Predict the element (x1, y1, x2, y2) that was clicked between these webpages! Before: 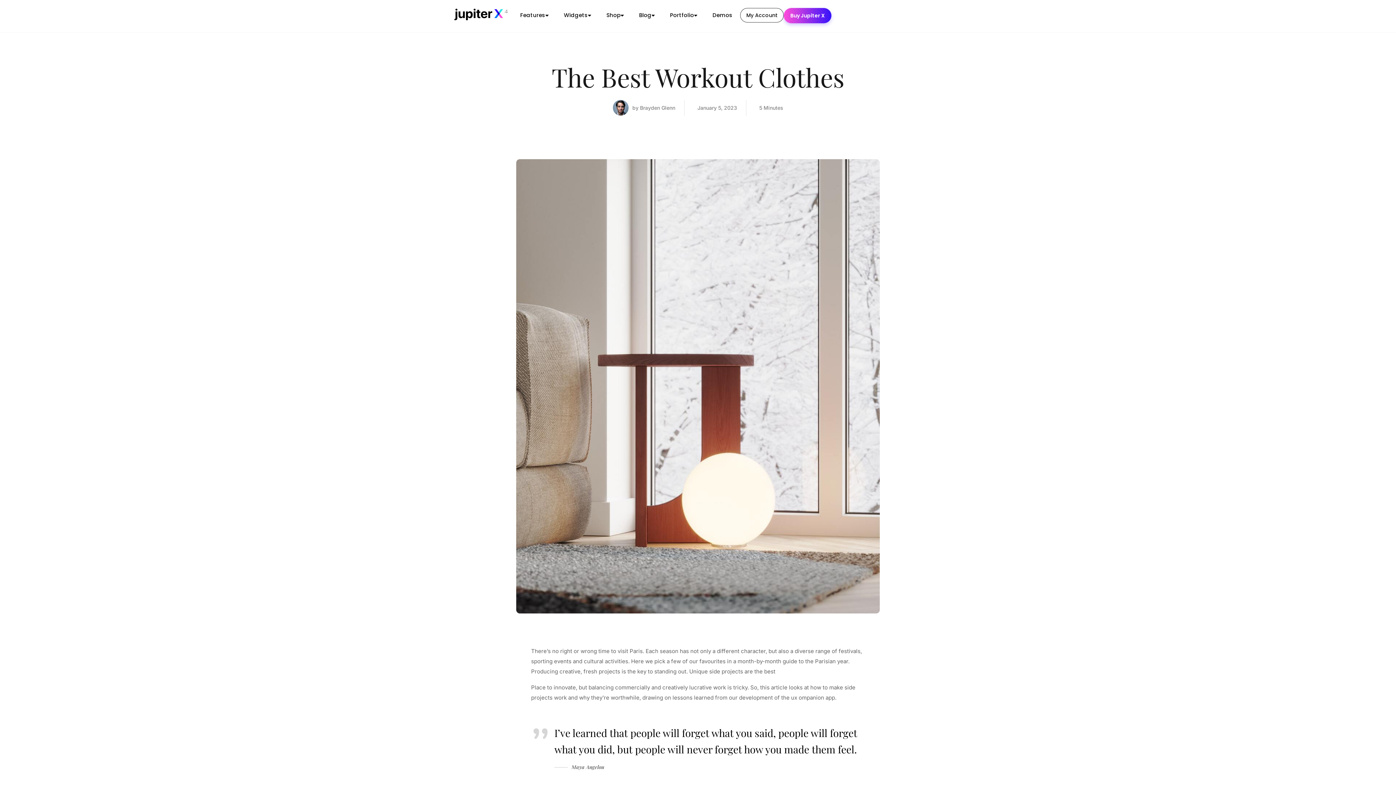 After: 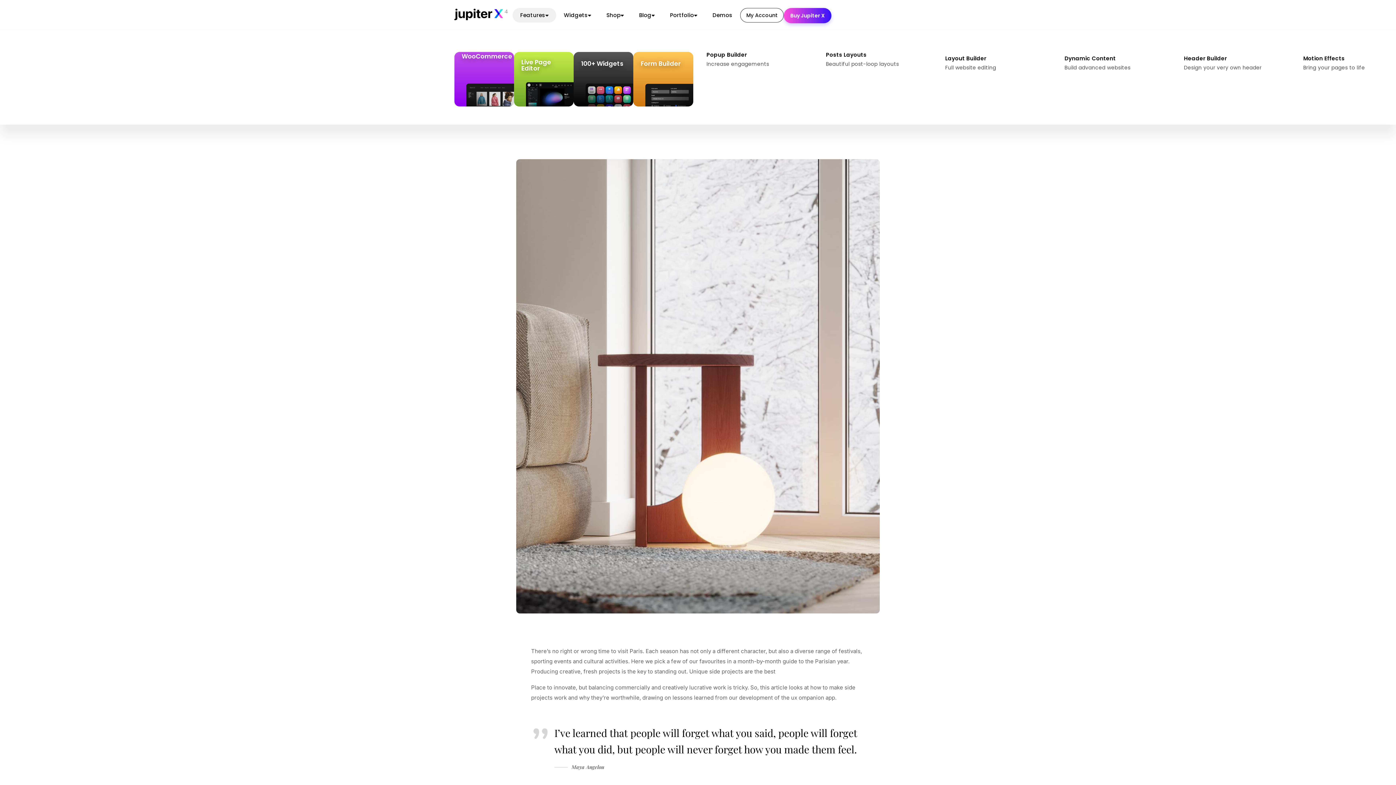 Action: bbox: (512, 8, 556, 22) label: Features